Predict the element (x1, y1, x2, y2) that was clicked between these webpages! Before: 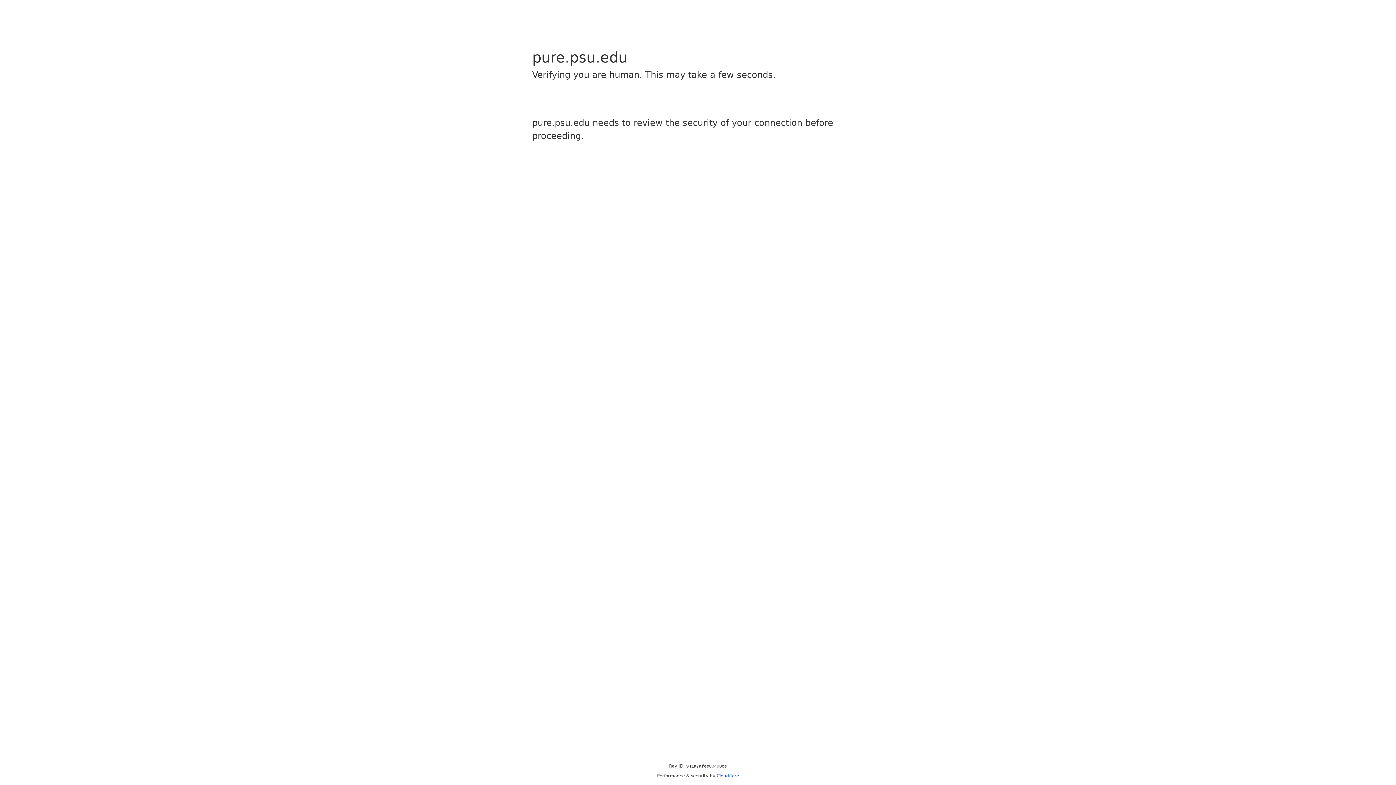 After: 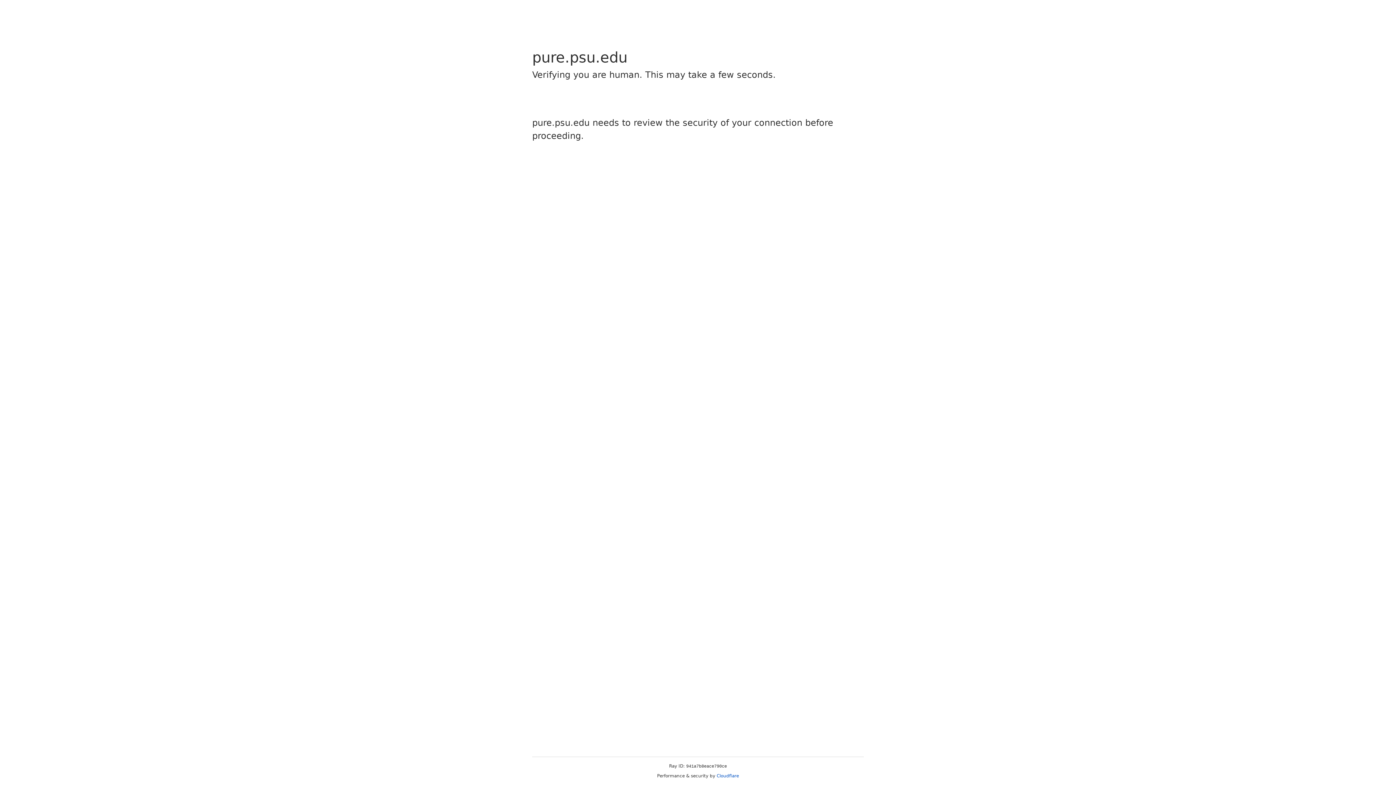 Action: label: Cloudflare bbox: (716, 773, 739, 778)